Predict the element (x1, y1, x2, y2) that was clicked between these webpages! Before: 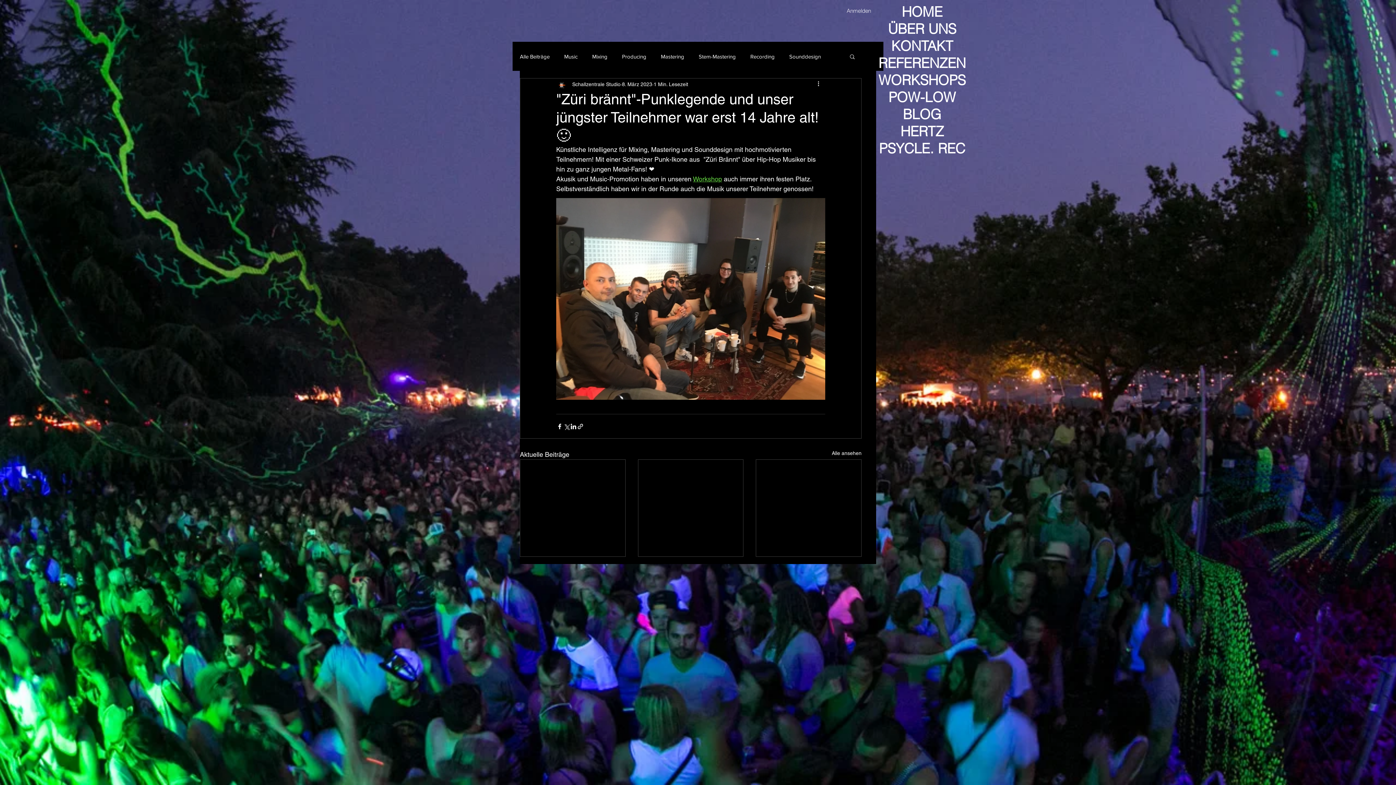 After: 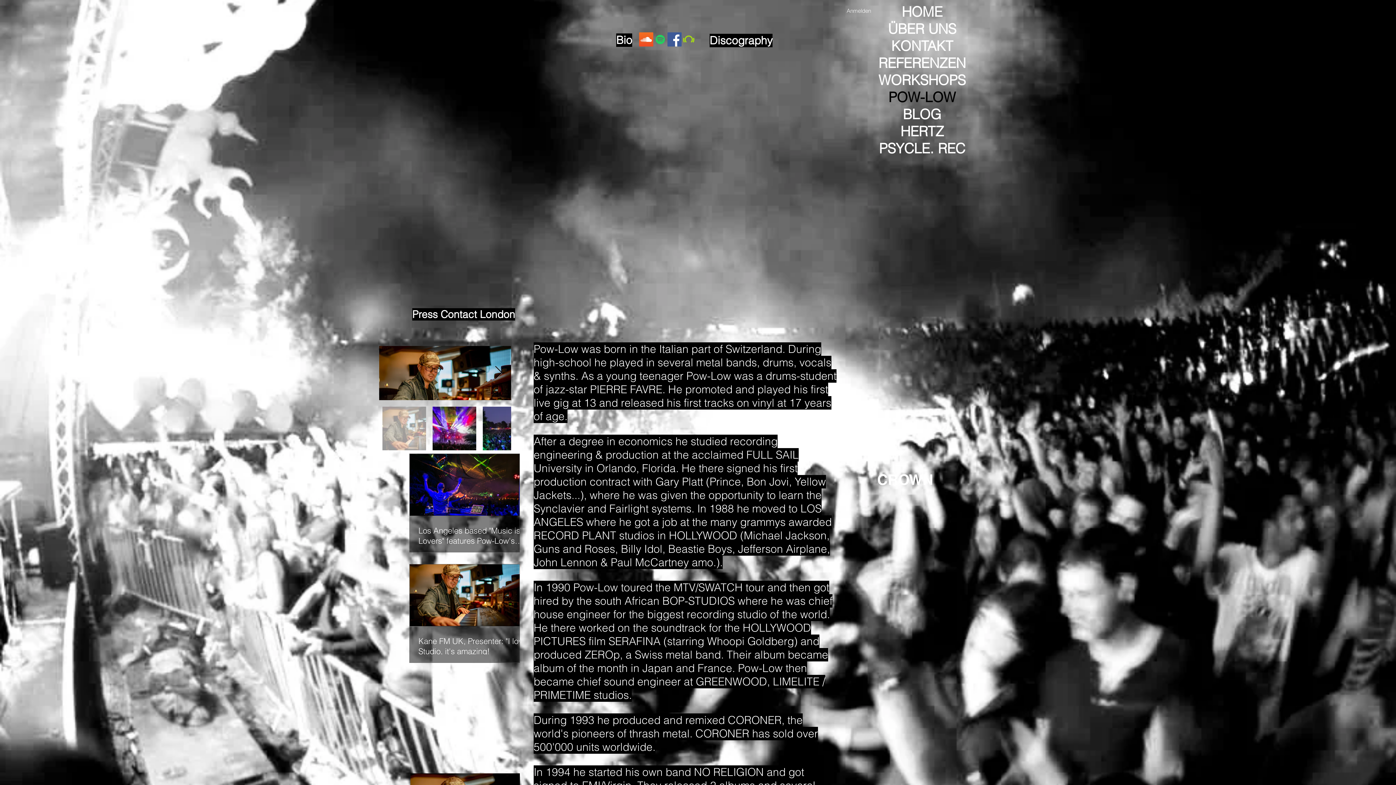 Action: label: POW-LOW bbox: (866, 88, 977, 105)